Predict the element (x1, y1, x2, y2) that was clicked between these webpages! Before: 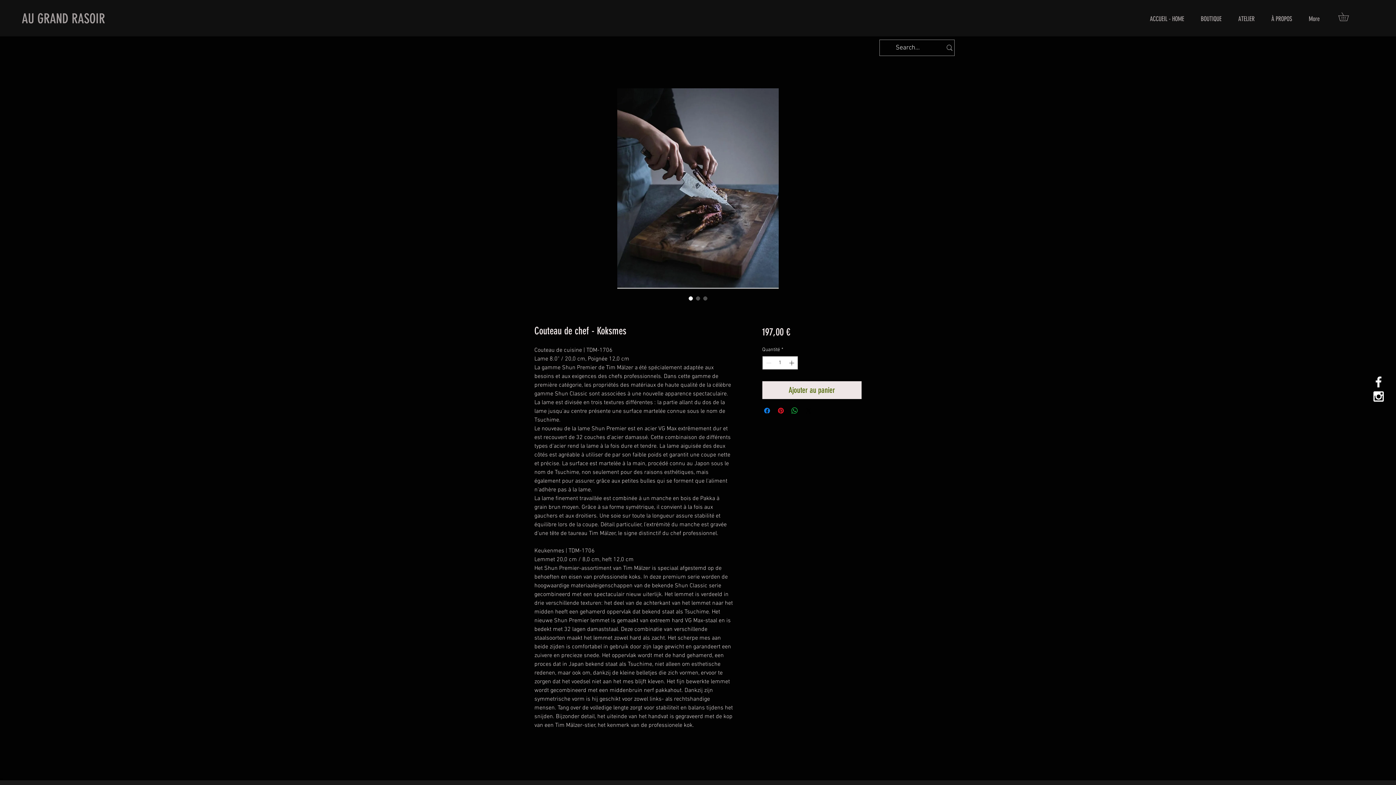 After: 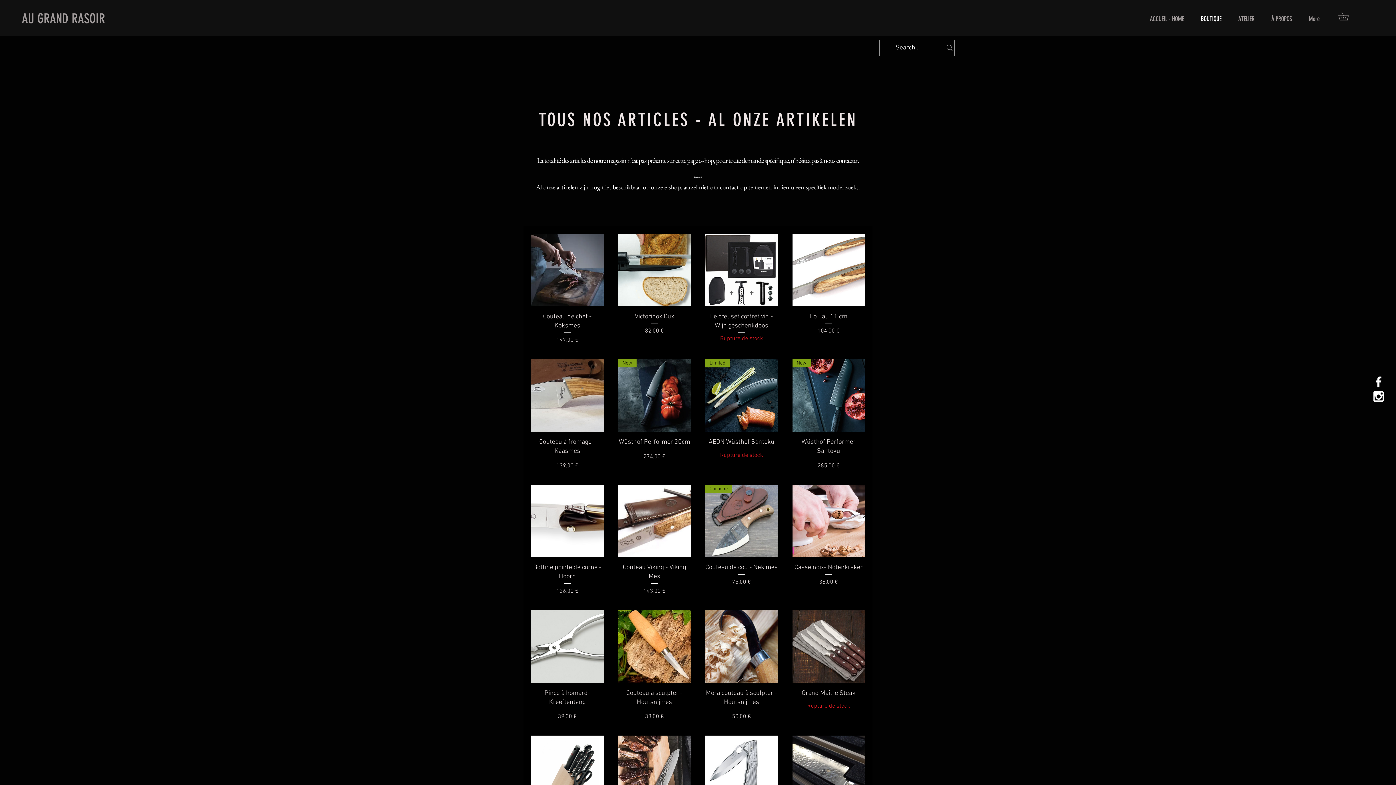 Action: bbox: (1192, 4, 1230, 33) label: BOUTIQUE